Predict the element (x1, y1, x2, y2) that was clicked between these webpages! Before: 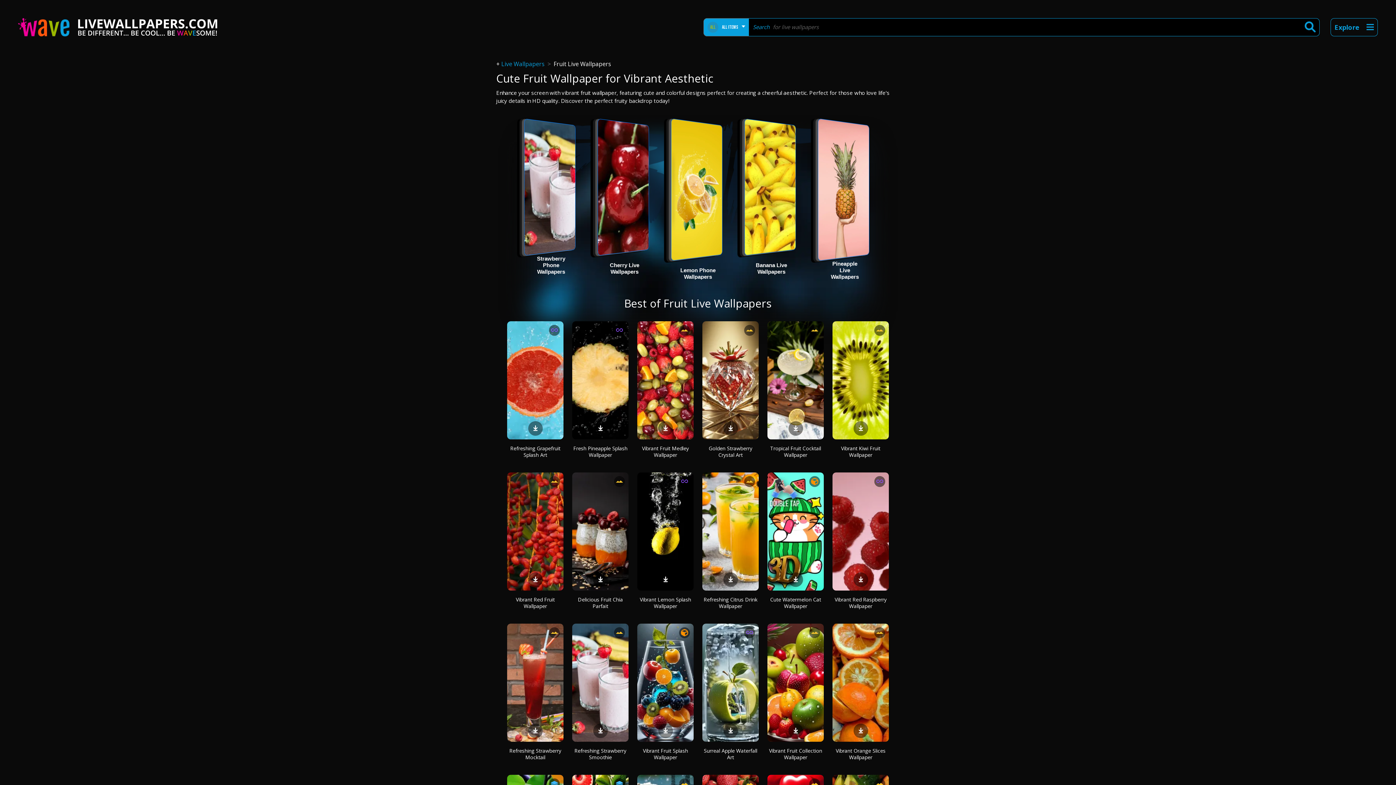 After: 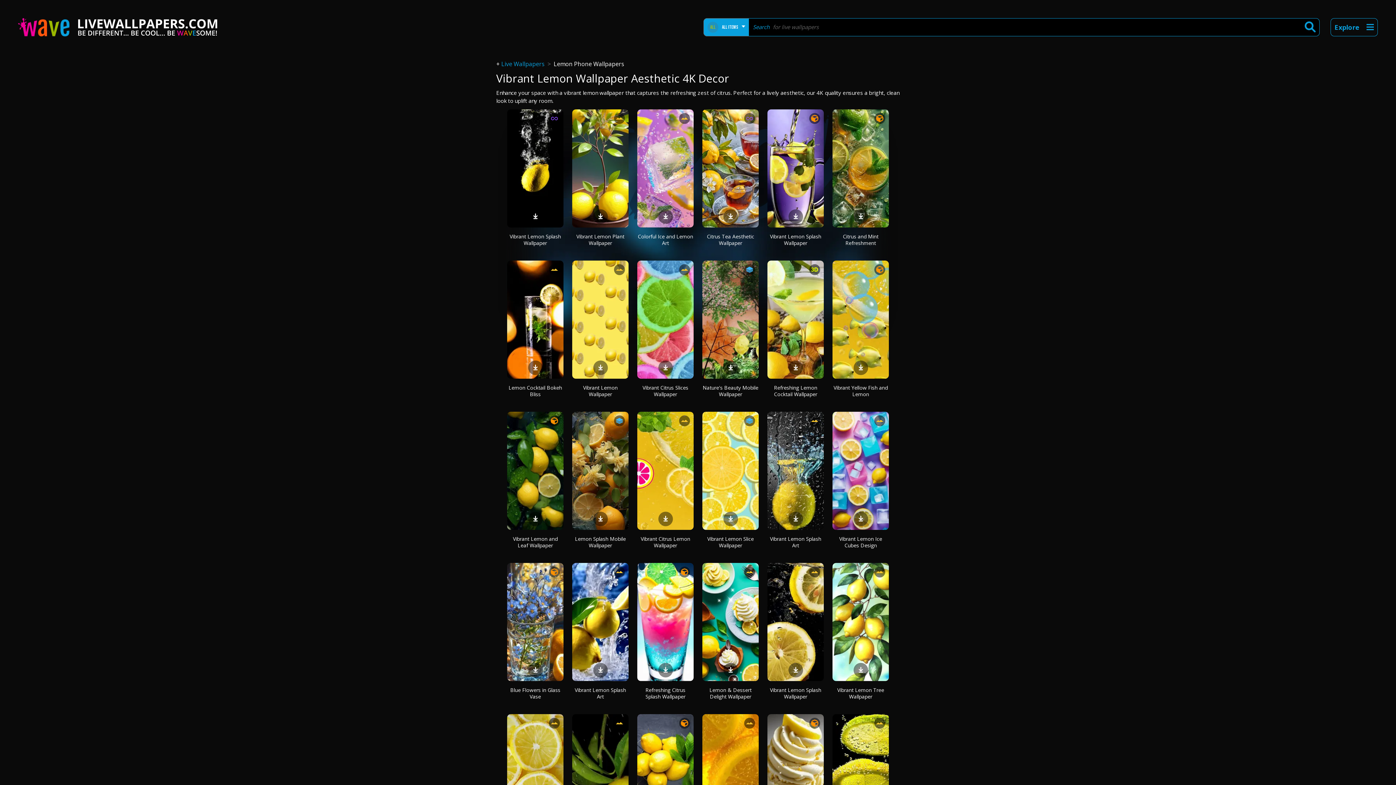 Action: label: Lemon Phone Wallpapers bbox: (661, 107, 734, 279)